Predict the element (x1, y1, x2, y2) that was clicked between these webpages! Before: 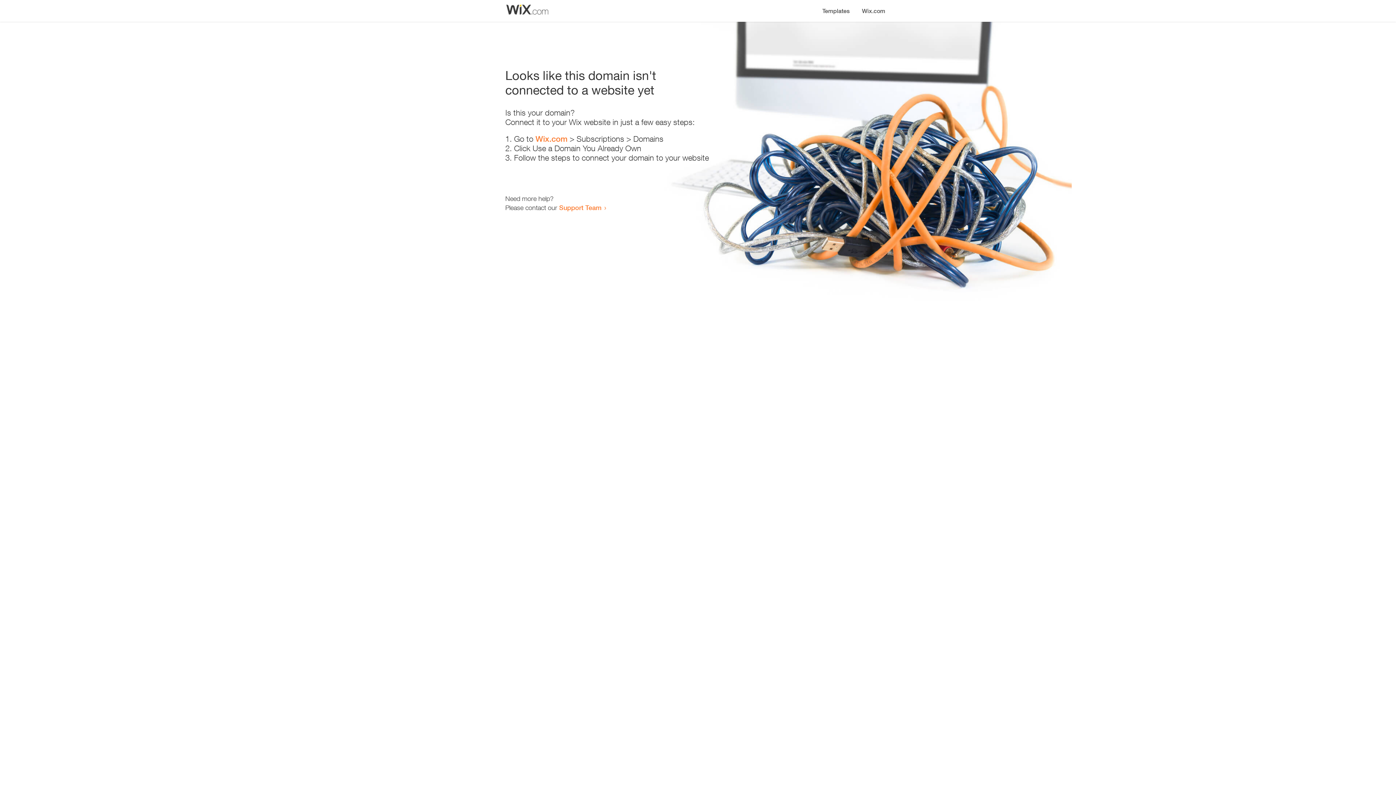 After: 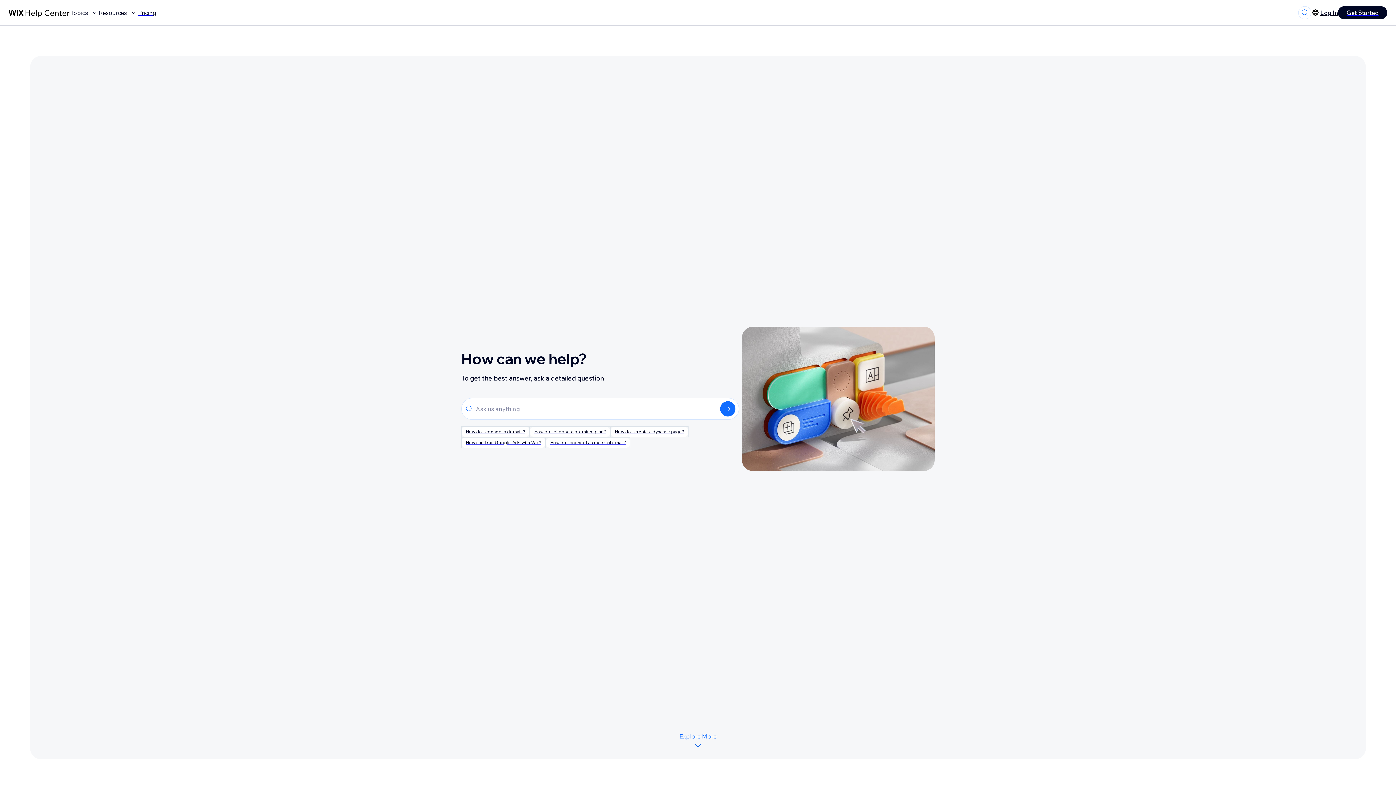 Action: bbox: (559, 203, 601, 211) label: Support Team